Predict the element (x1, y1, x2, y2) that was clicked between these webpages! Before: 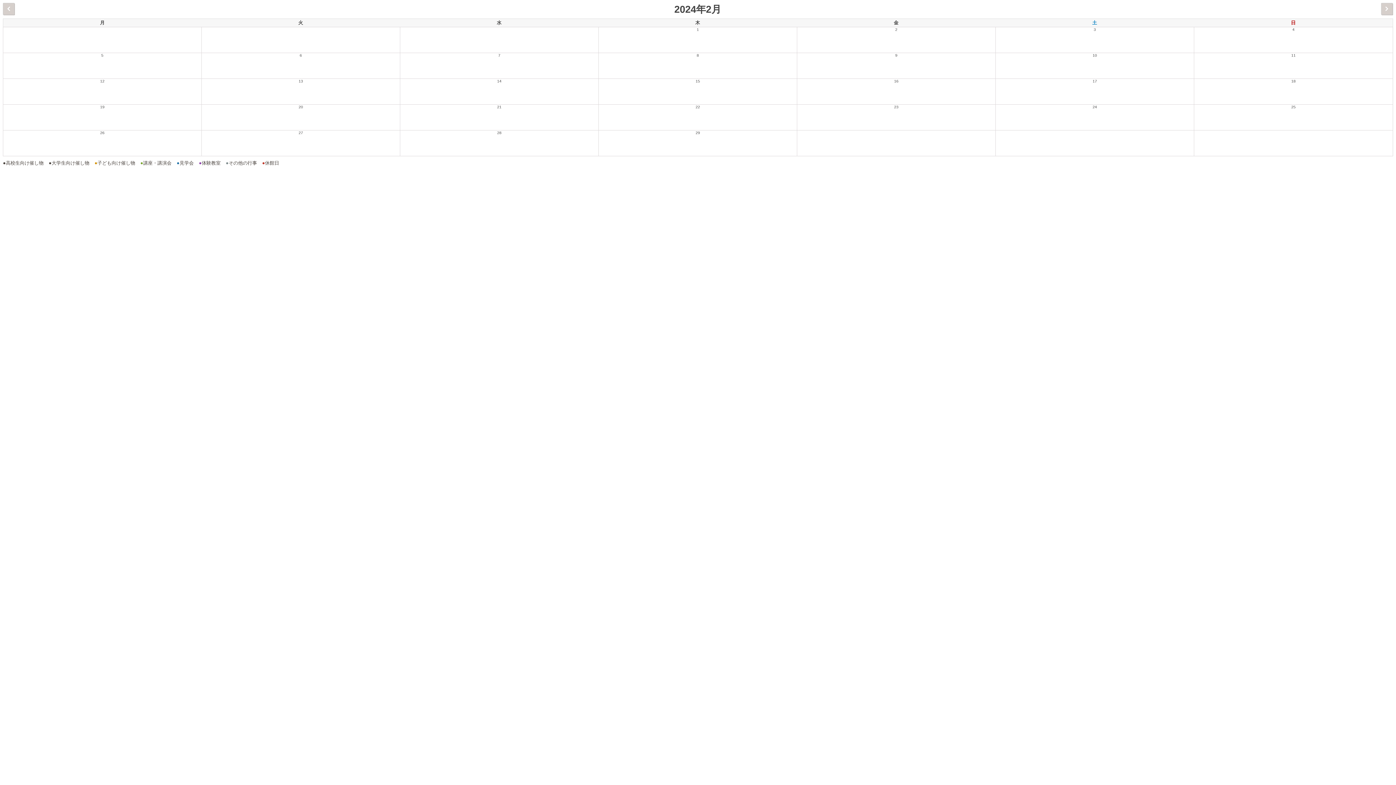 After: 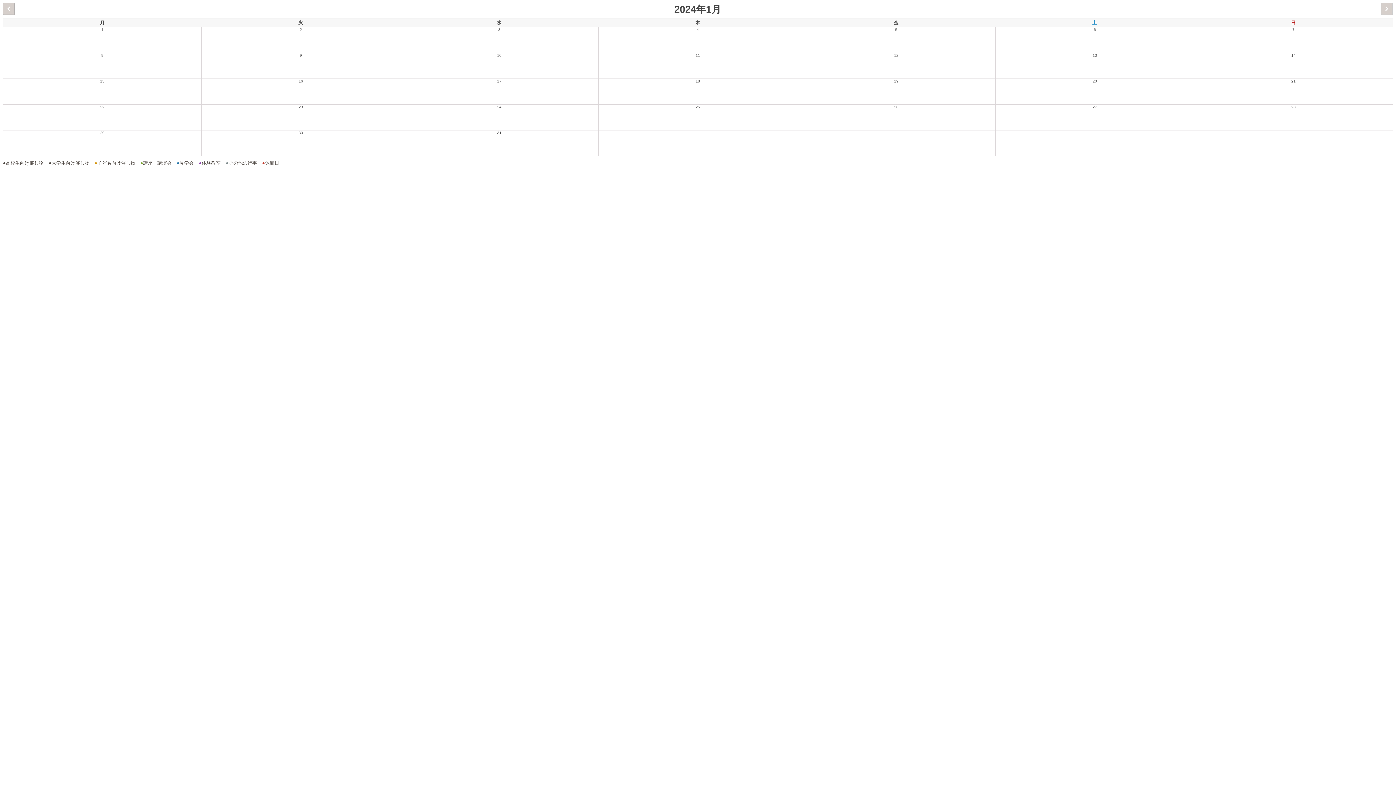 Action: bbox: (2, 2, 14, 14) label:  